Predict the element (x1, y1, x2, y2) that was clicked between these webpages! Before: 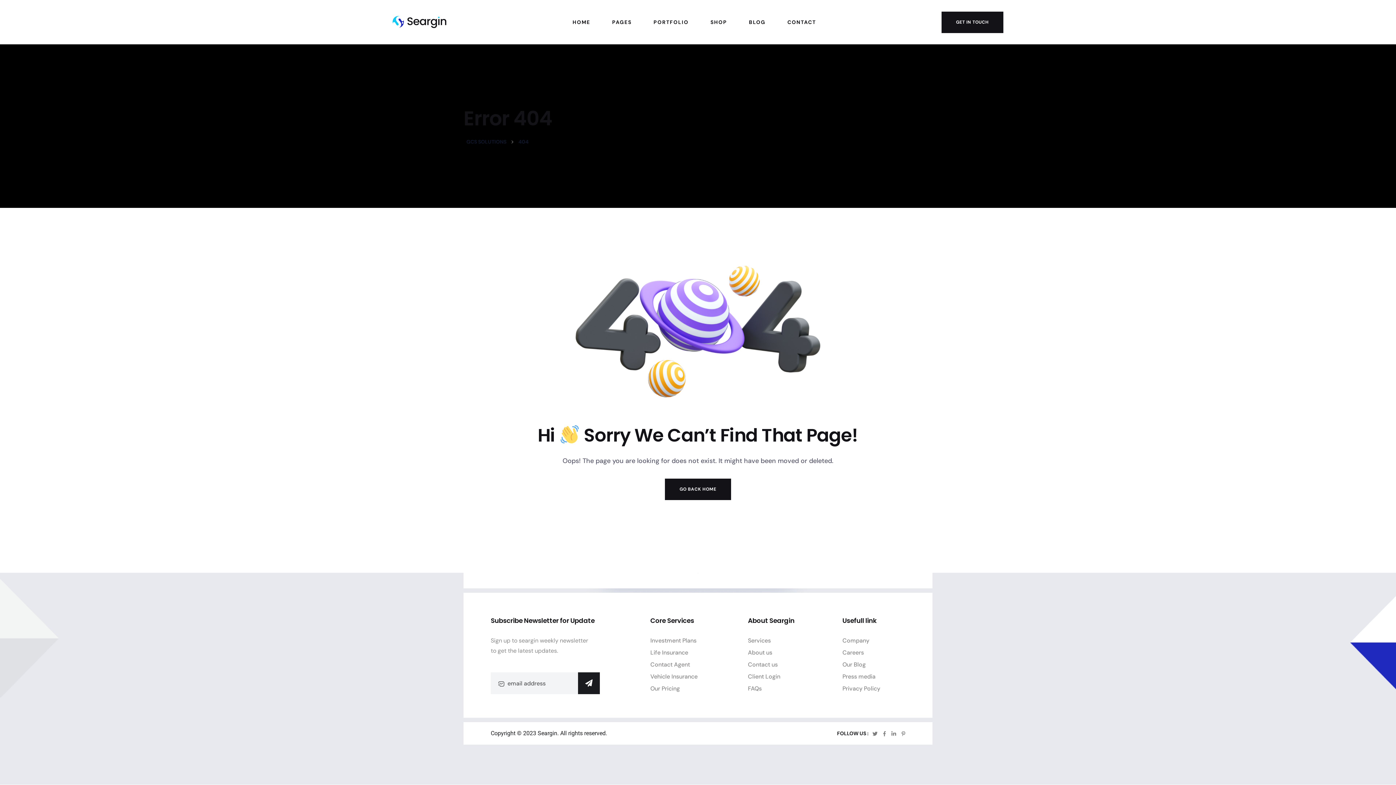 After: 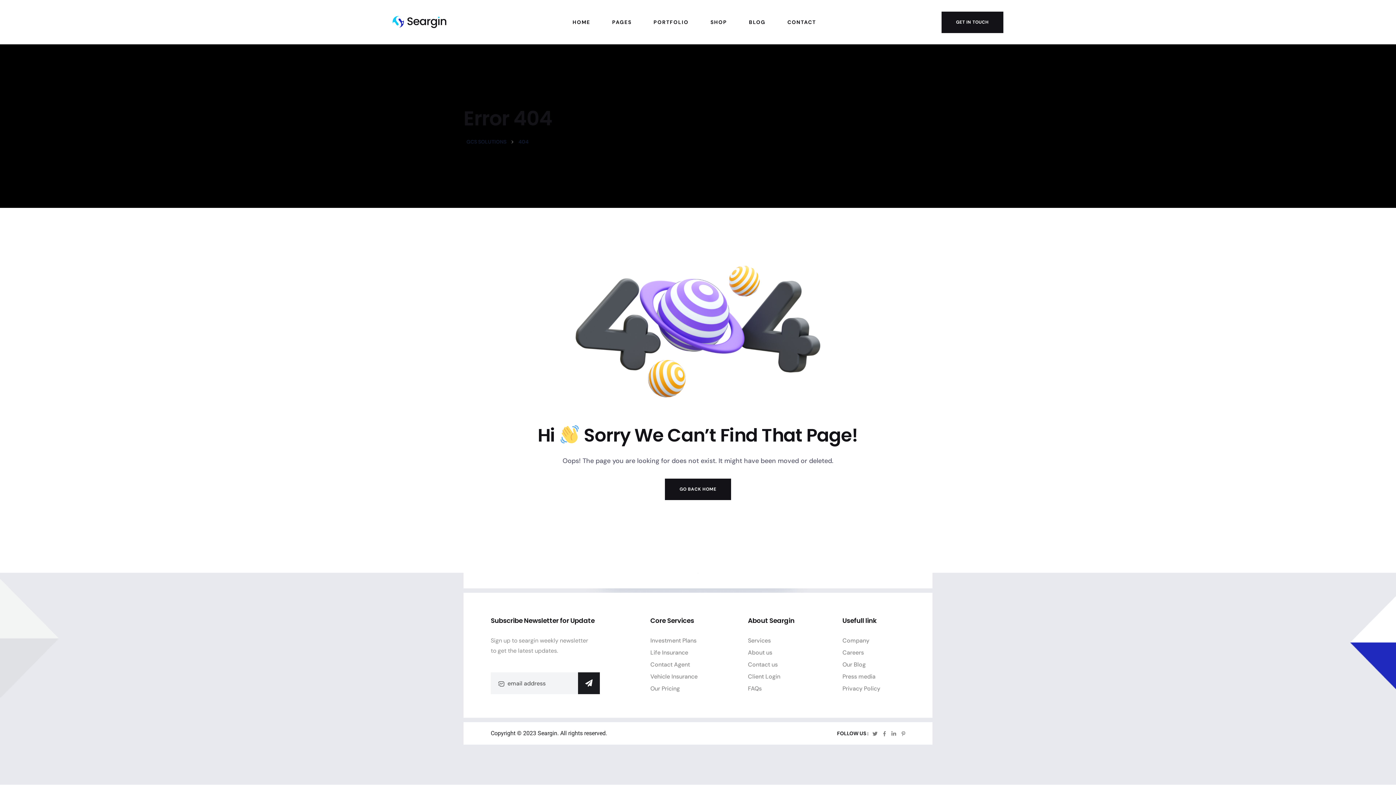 Action: label: 404 bbox: (517, 138, 530, 145)